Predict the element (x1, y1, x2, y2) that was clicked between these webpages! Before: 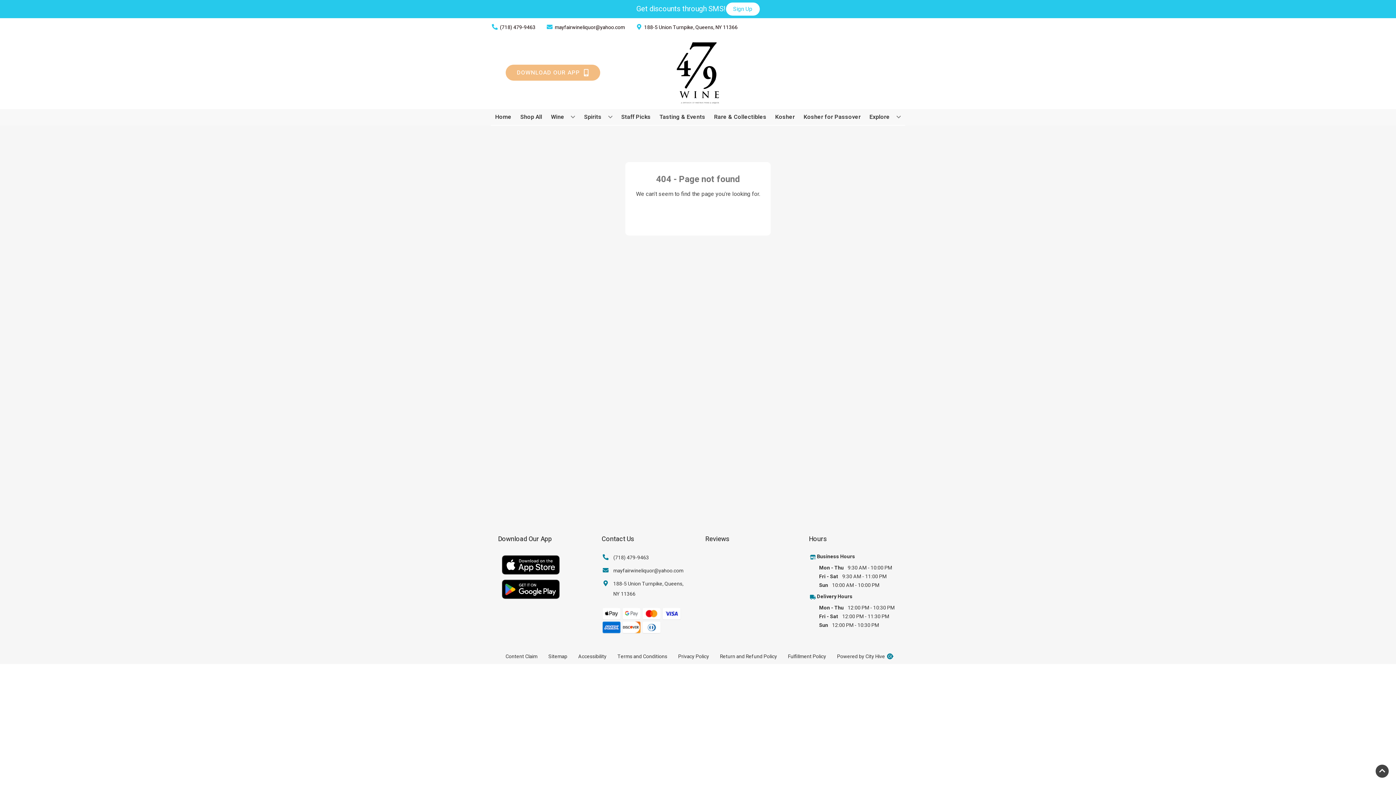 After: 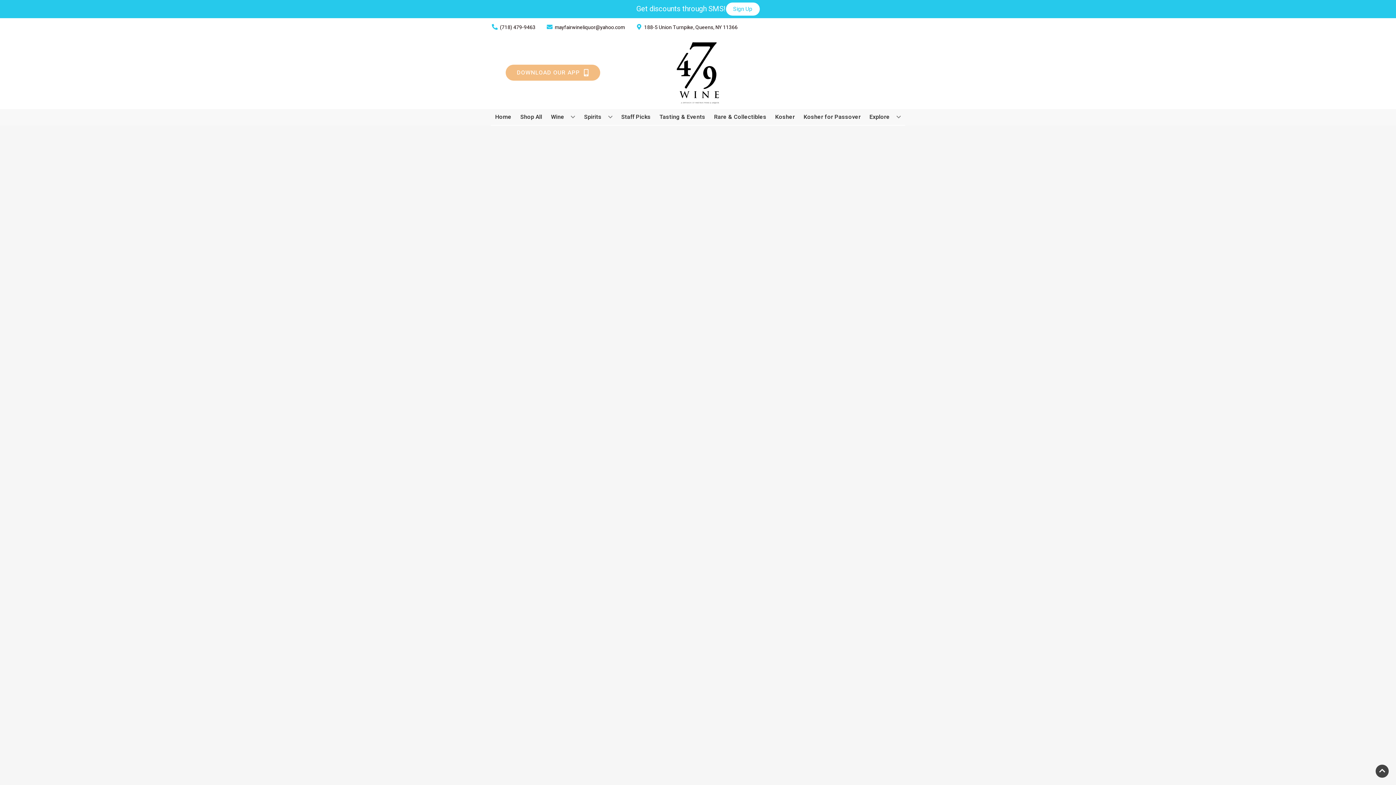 Action: bbox: (711, 109, 769, 125) label: Rare & Collectibles